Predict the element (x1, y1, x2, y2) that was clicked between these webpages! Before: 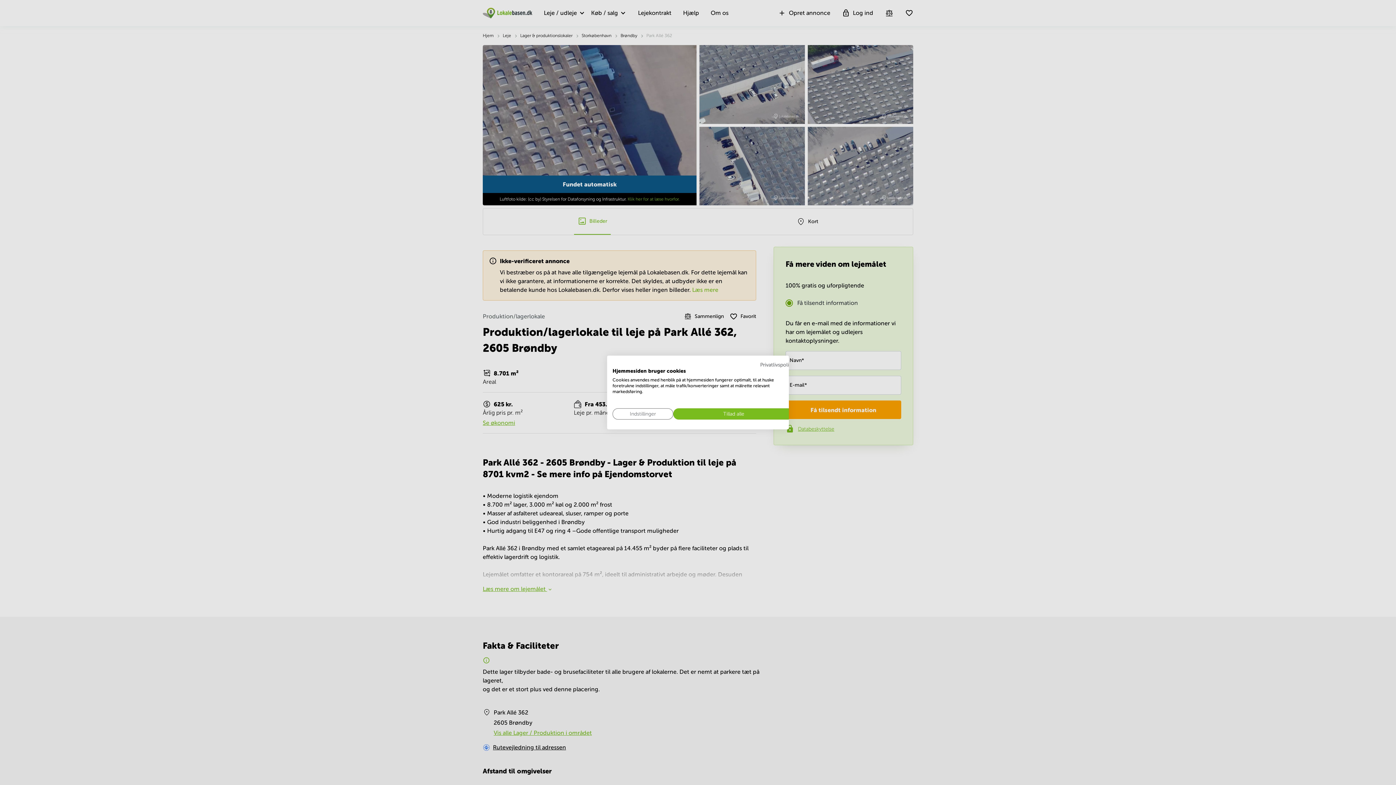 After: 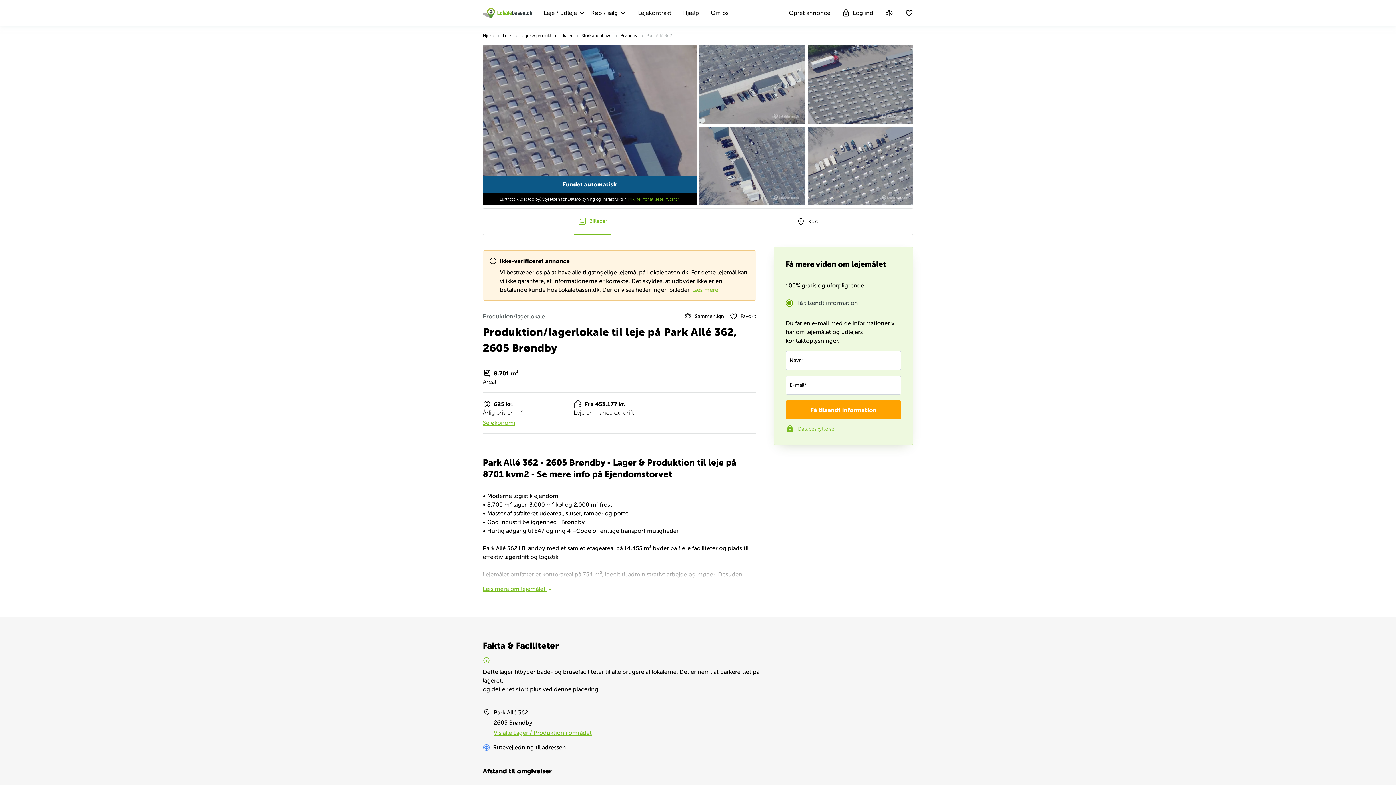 Action: label: Accepter alle cookies bbox: (673, 408, 794, 419)